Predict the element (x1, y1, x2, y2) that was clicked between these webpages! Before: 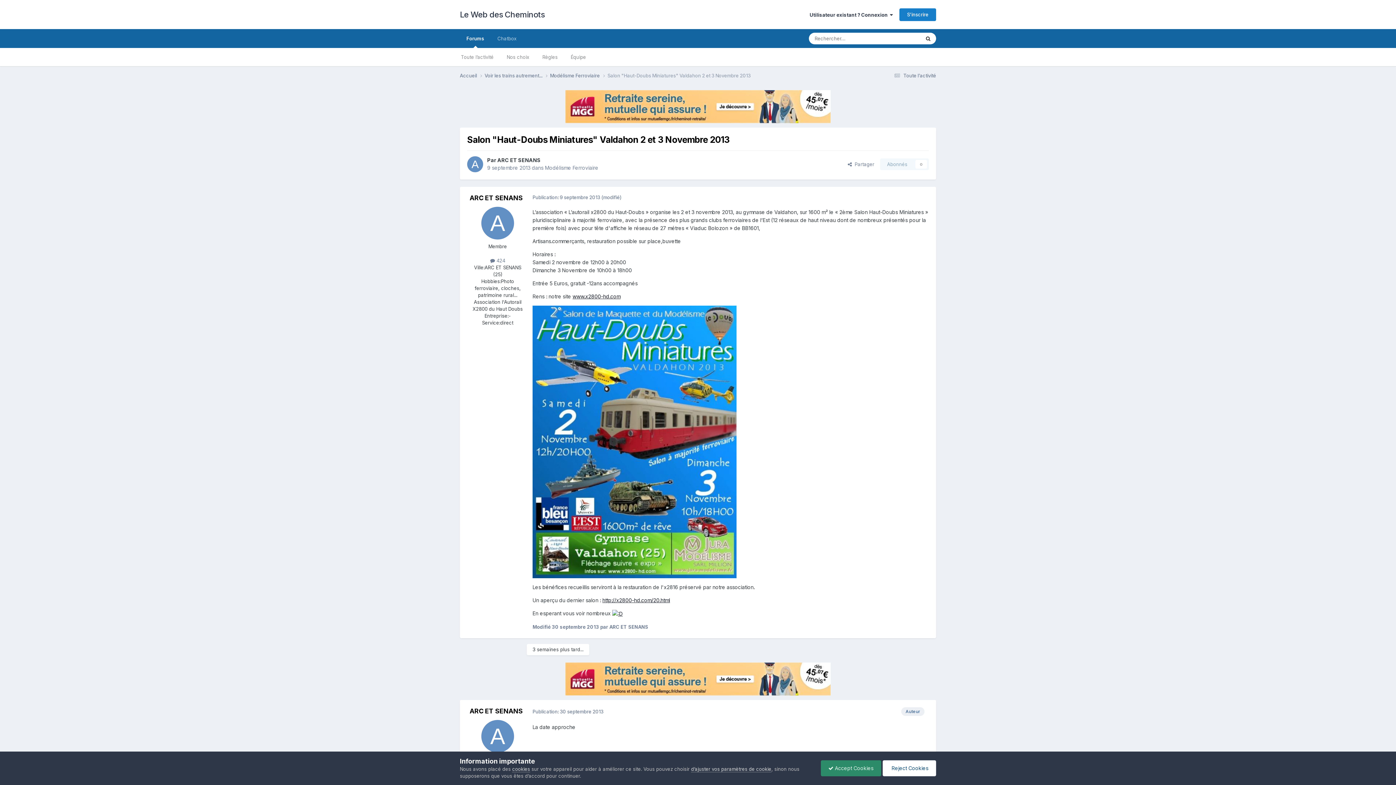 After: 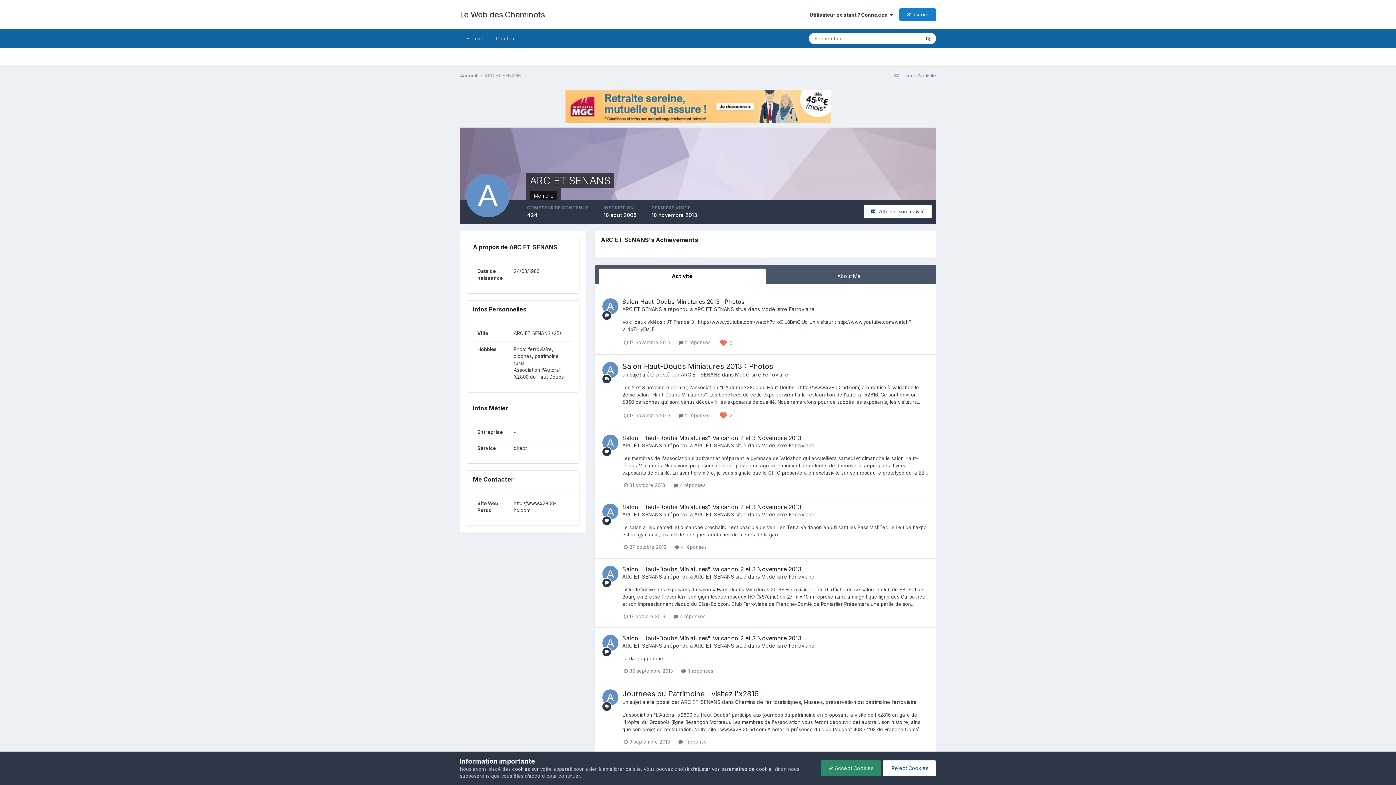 Action: bbox: (481, 720, 514, 753)